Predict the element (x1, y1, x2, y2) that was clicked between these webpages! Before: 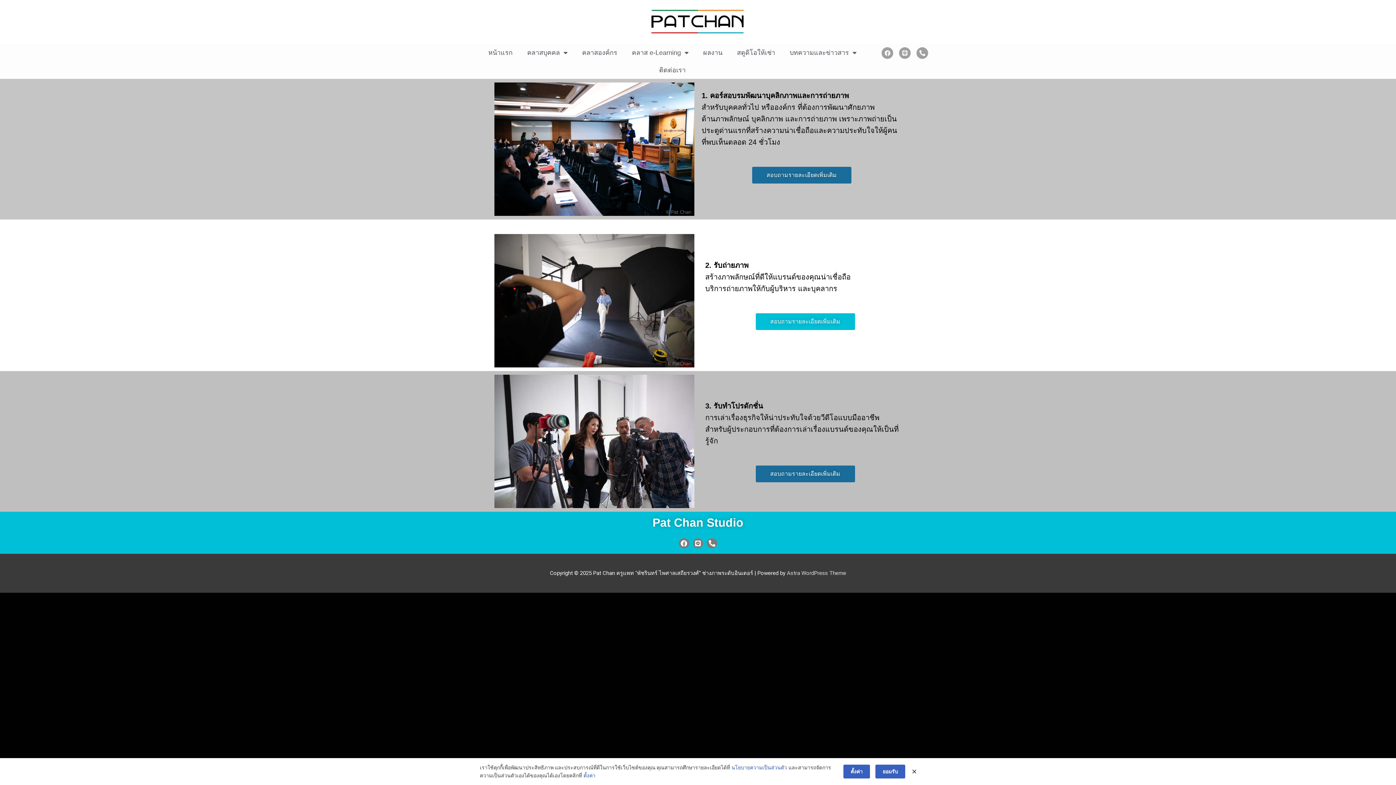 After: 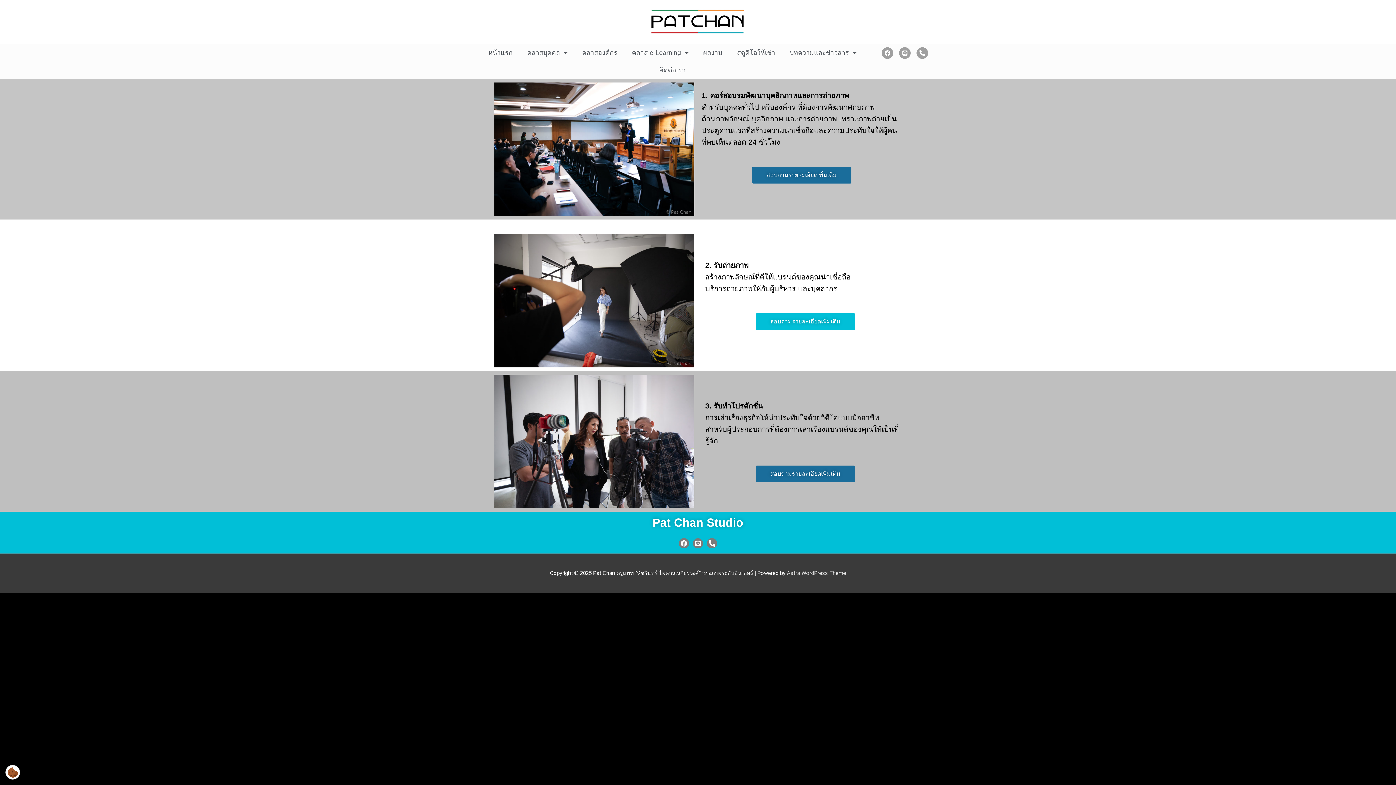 Action: bbox: (875, 765, 905, 778) label: ยอมรับ